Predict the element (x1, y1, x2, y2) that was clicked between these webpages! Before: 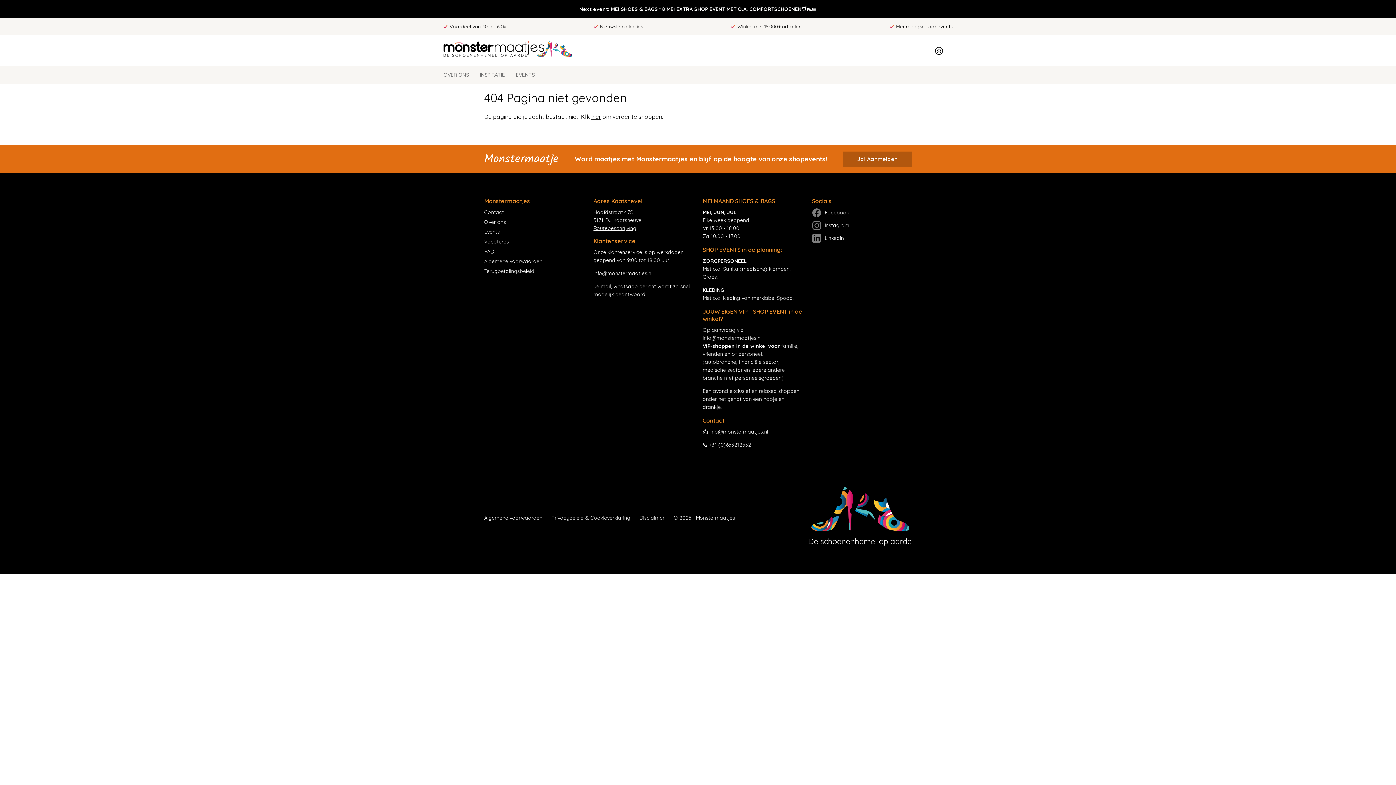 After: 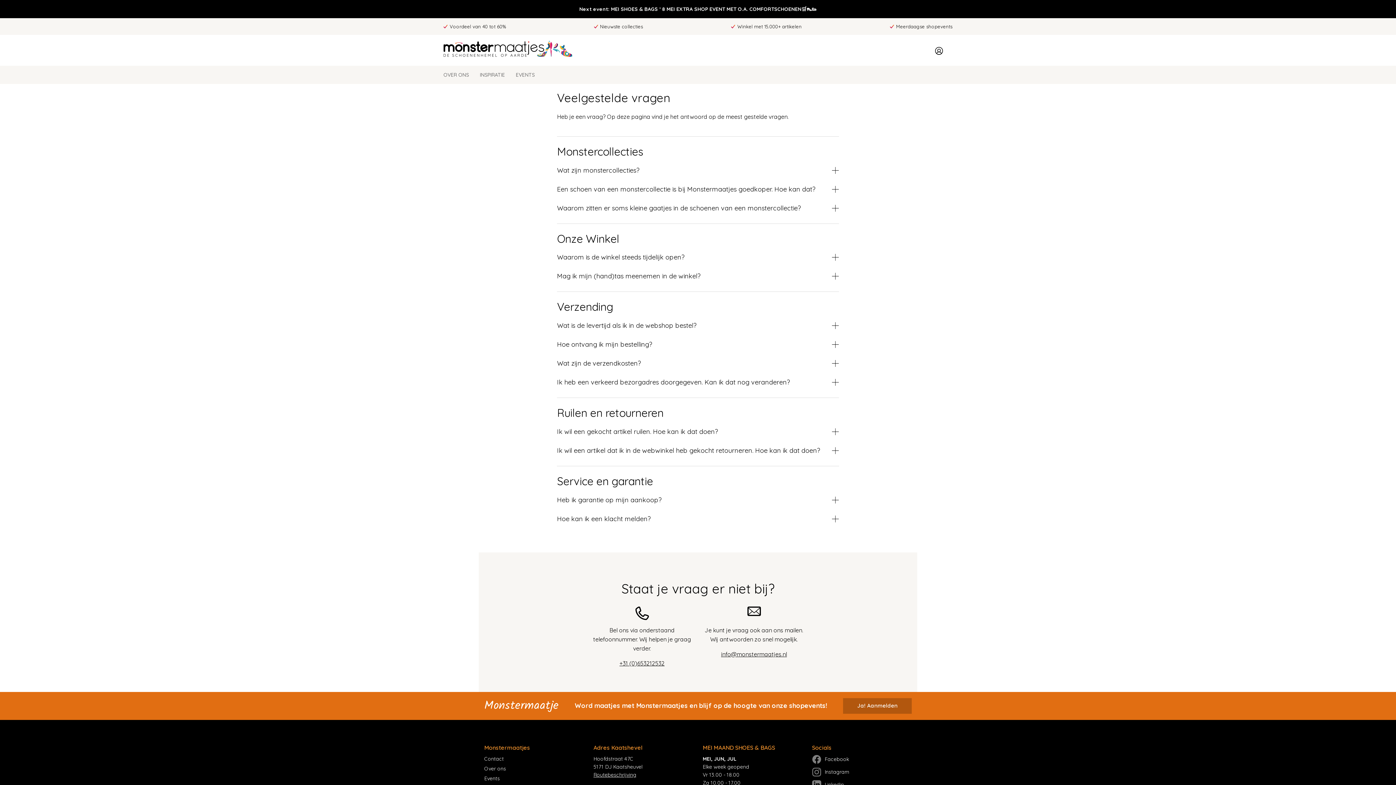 Action: bbox: (484, 247, 584, 255) label: FAQ